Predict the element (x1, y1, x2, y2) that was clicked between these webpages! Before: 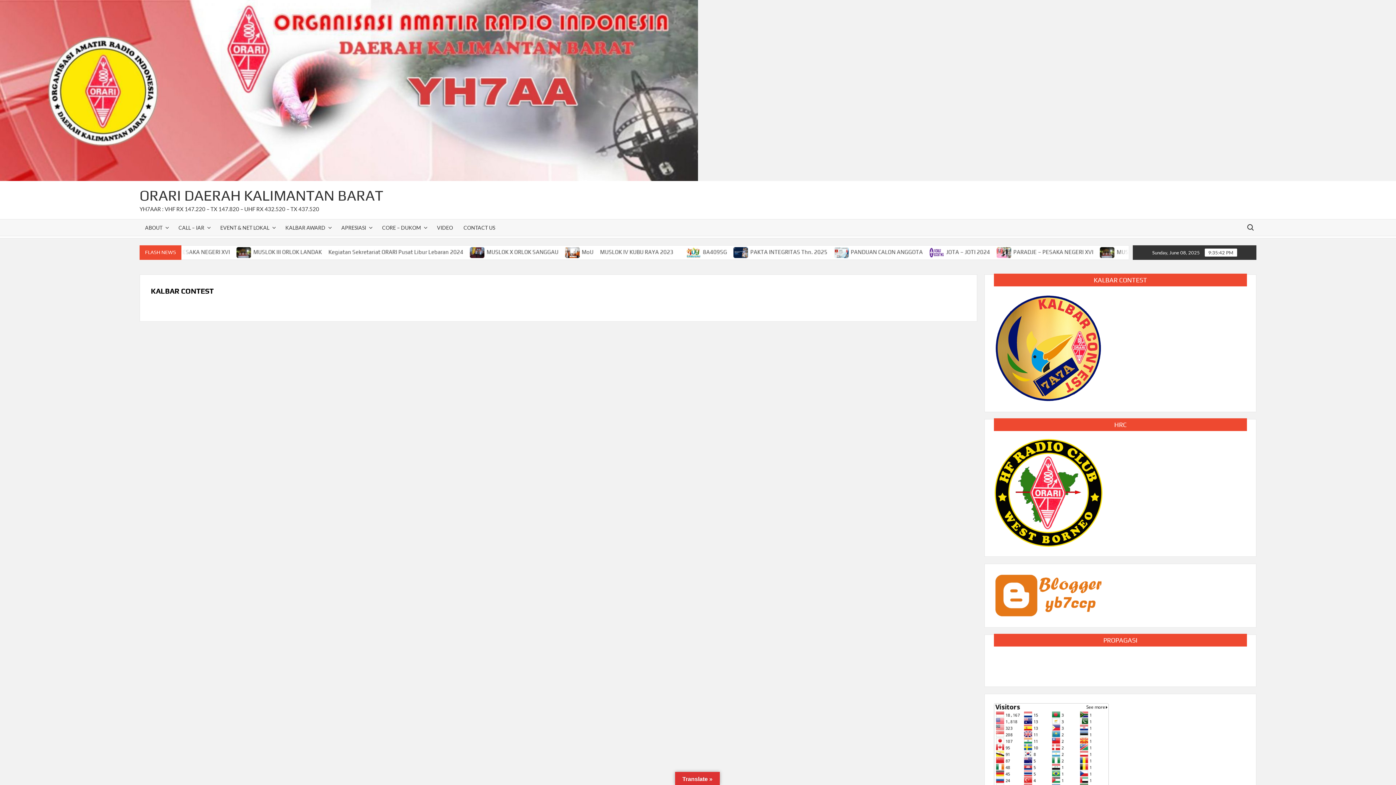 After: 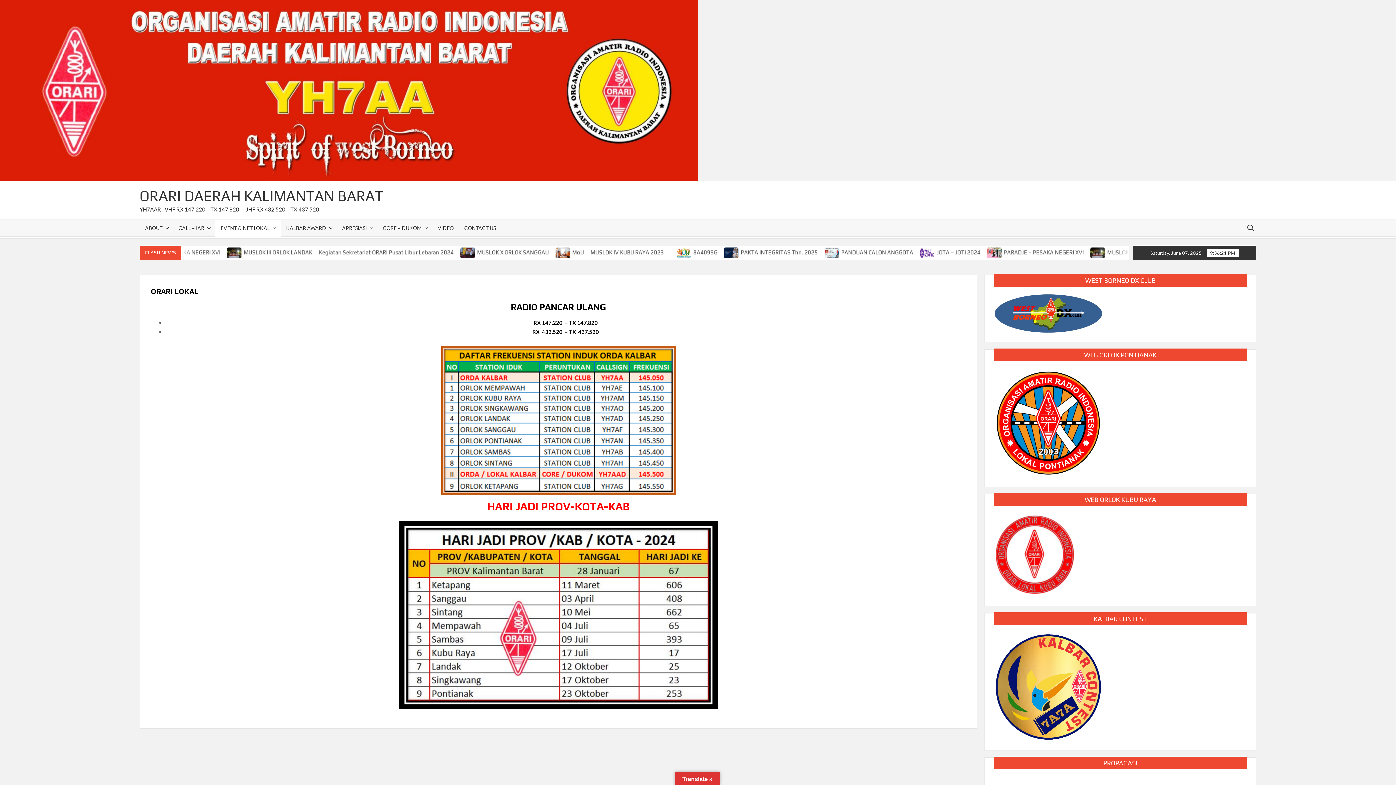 Action: label: EVENT & NET LOKAL bbox: (214, 219, 280, 236)